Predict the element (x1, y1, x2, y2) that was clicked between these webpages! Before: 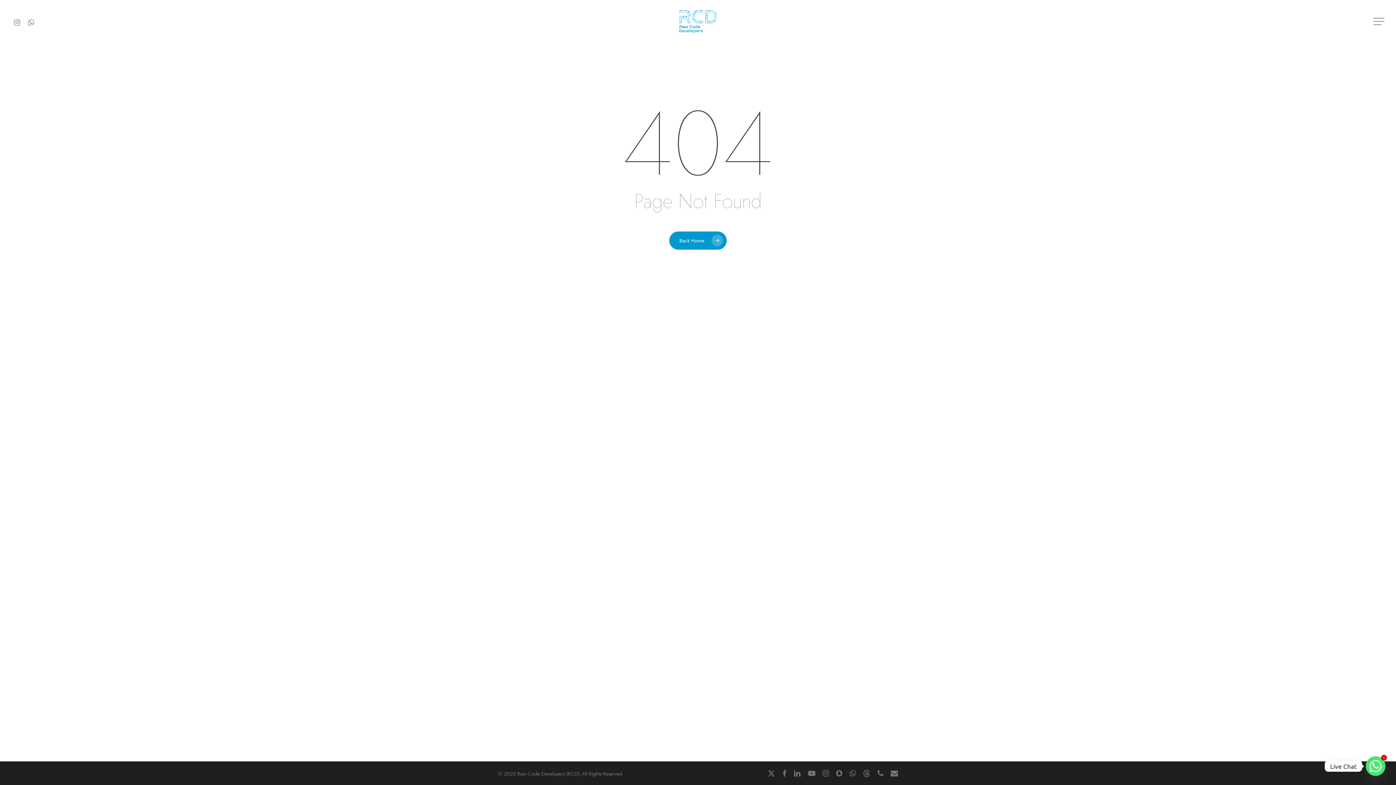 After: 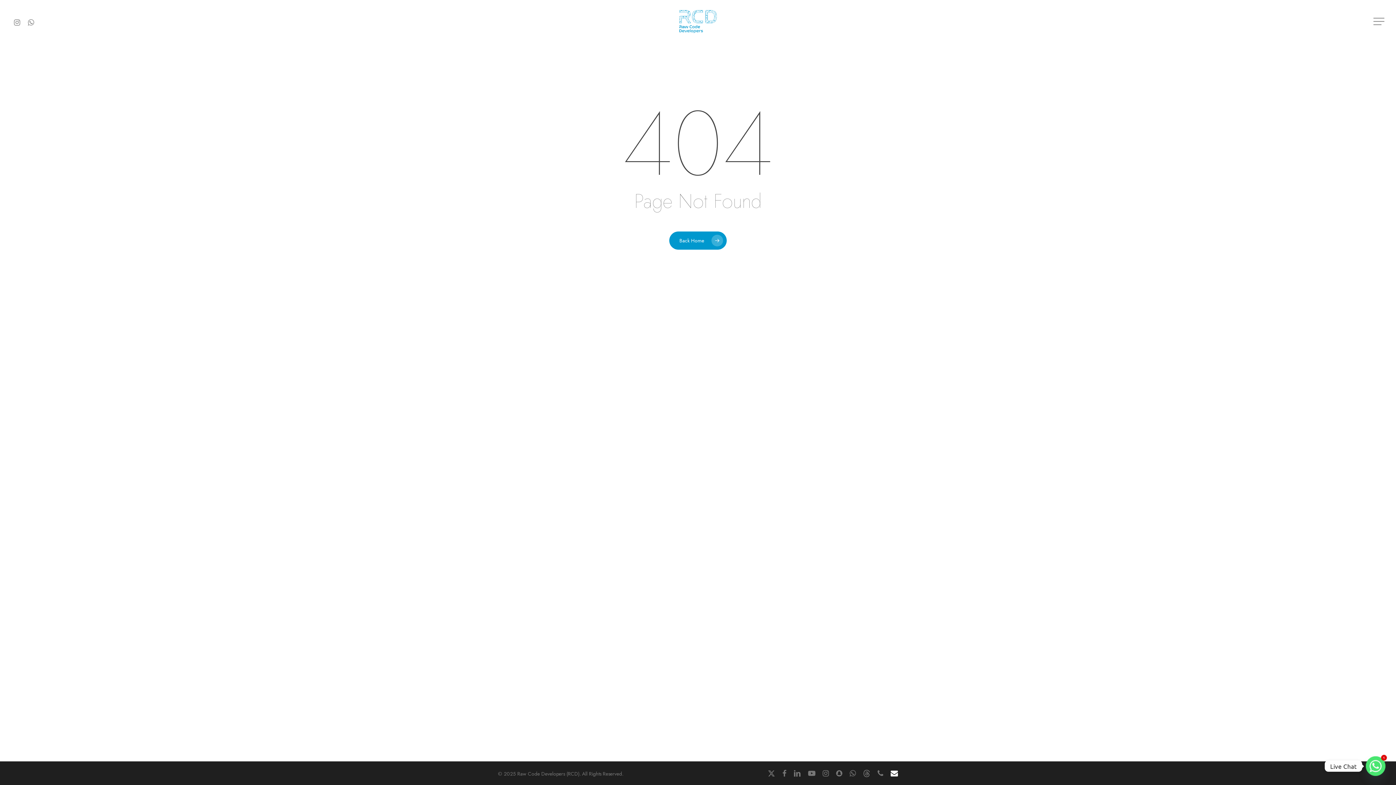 Action: label: email bbox: (890, 769, 898, 777)